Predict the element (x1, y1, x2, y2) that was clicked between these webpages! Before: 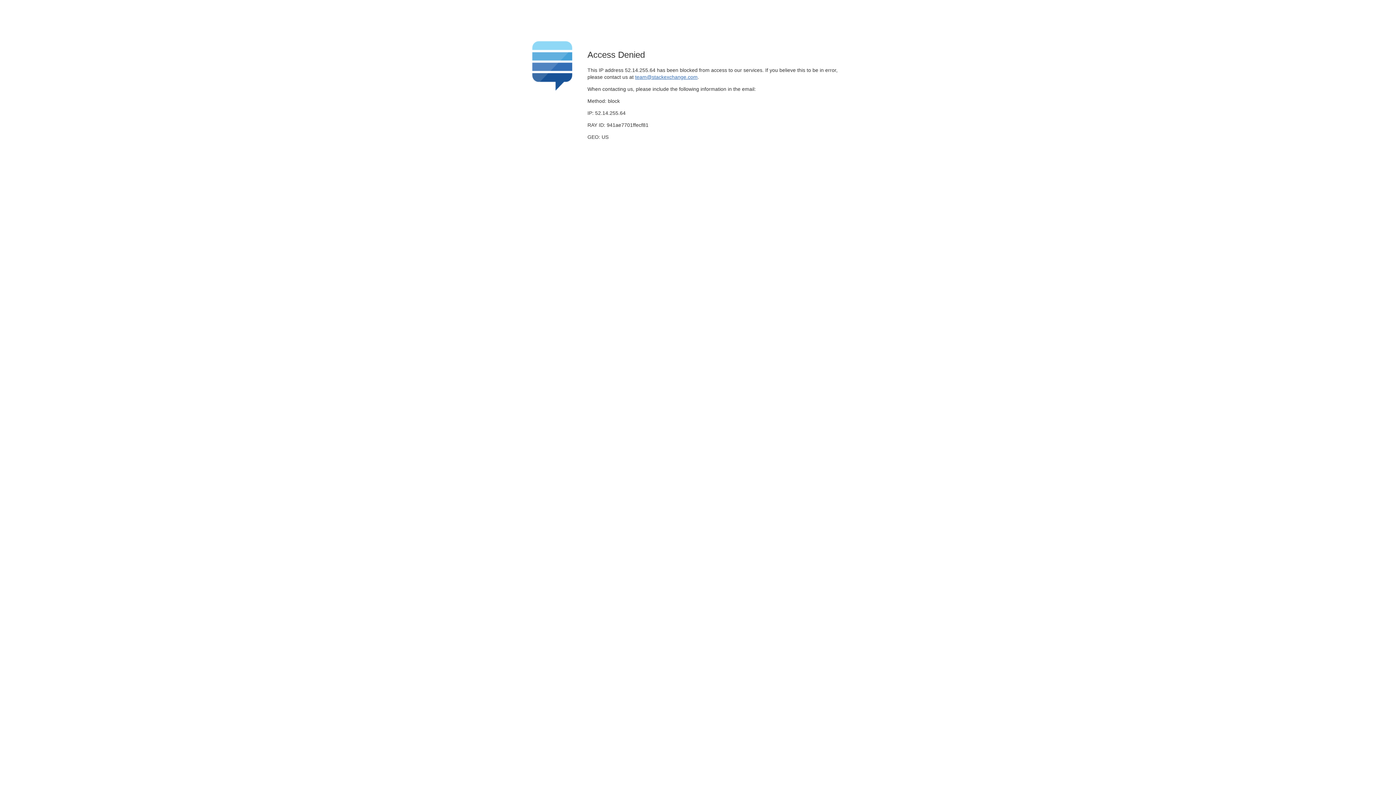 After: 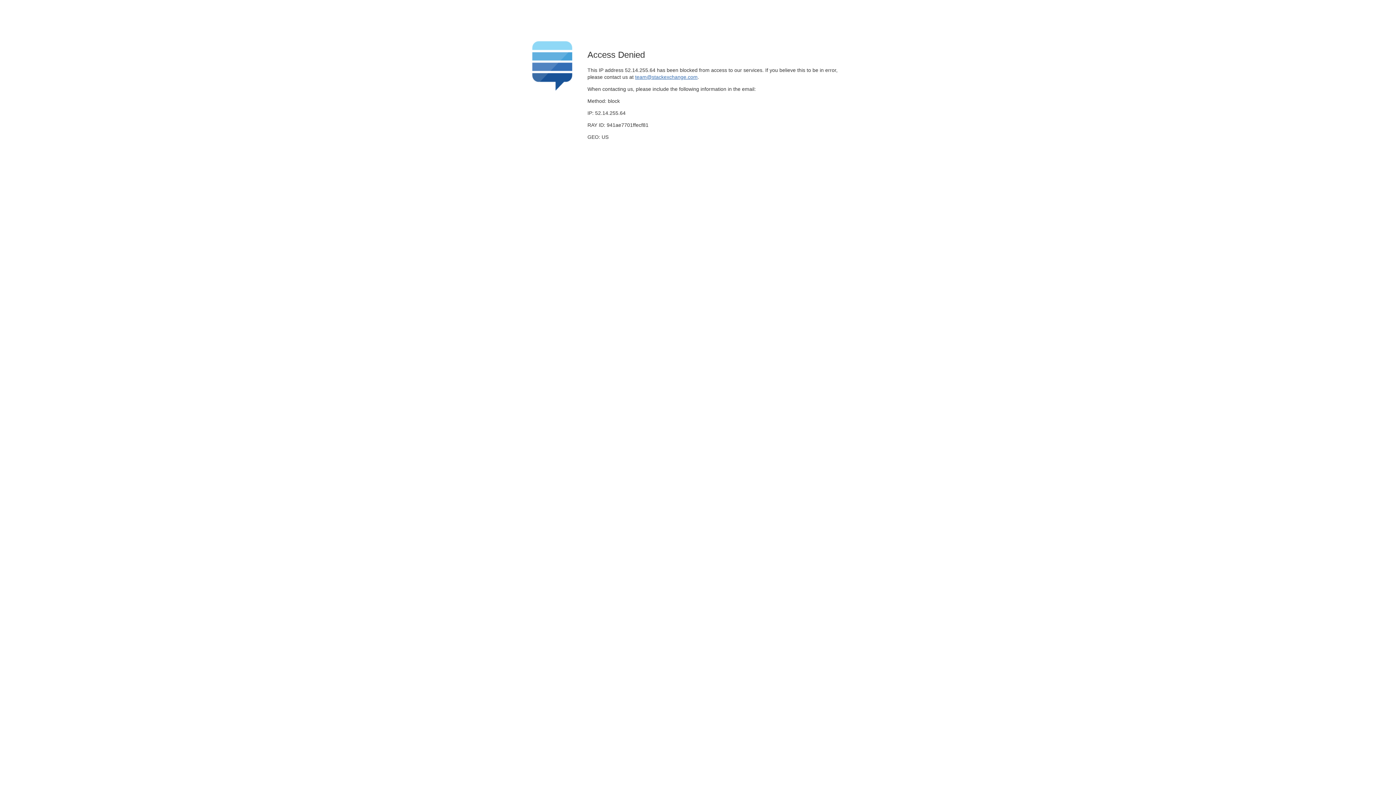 Action: label: team@stackexchange.com bbox: (635, 74, 697, 79)